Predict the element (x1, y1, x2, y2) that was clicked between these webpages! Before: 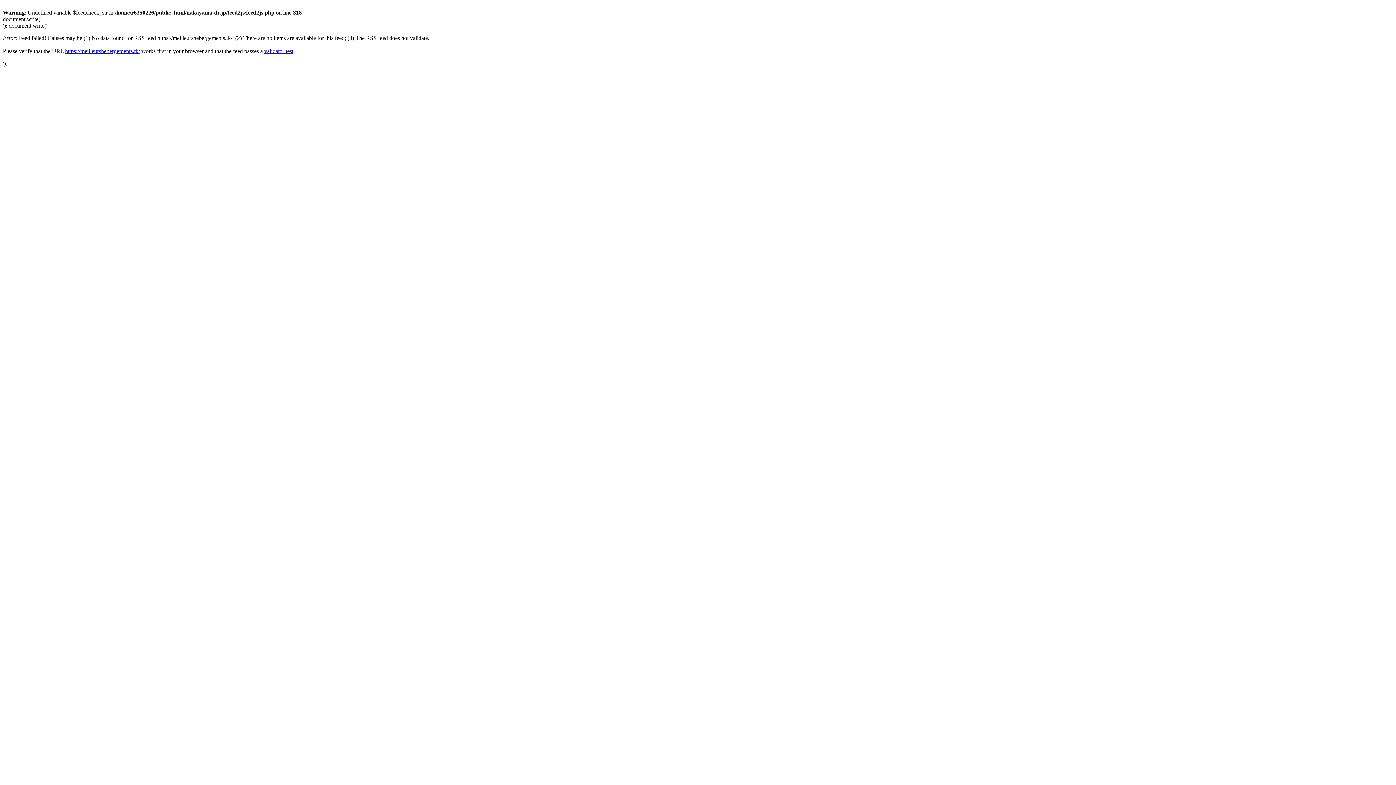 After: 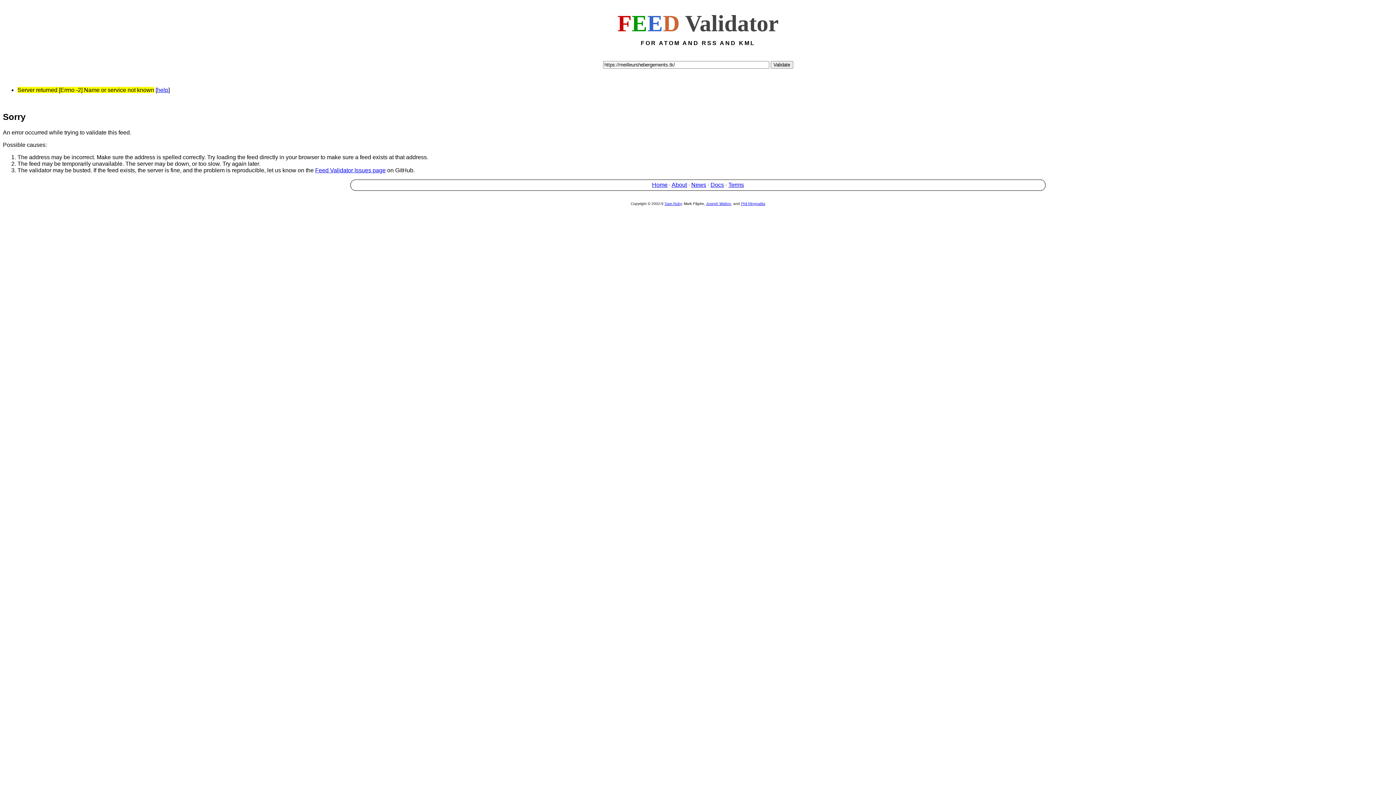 Action: label: validator test bbox: (264, 48, 293, 54)